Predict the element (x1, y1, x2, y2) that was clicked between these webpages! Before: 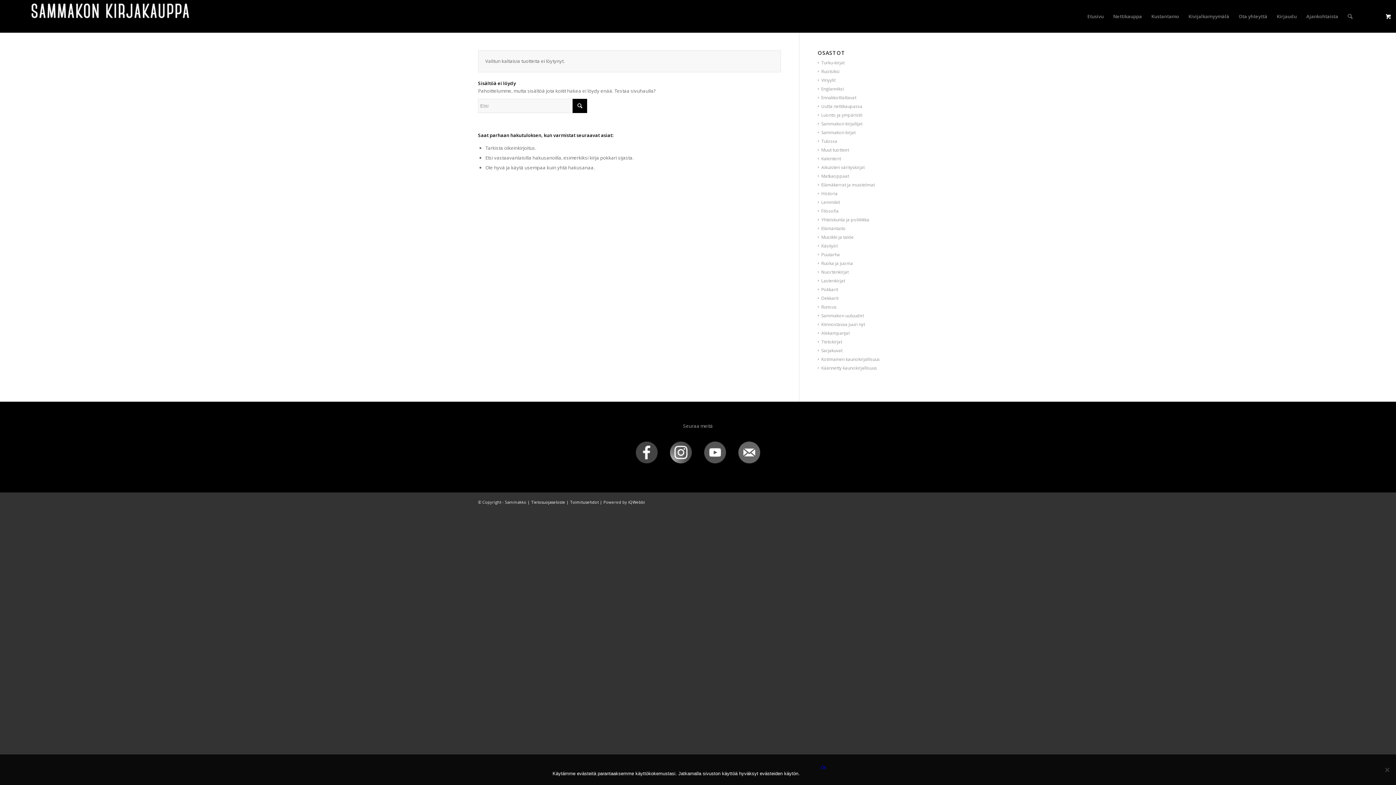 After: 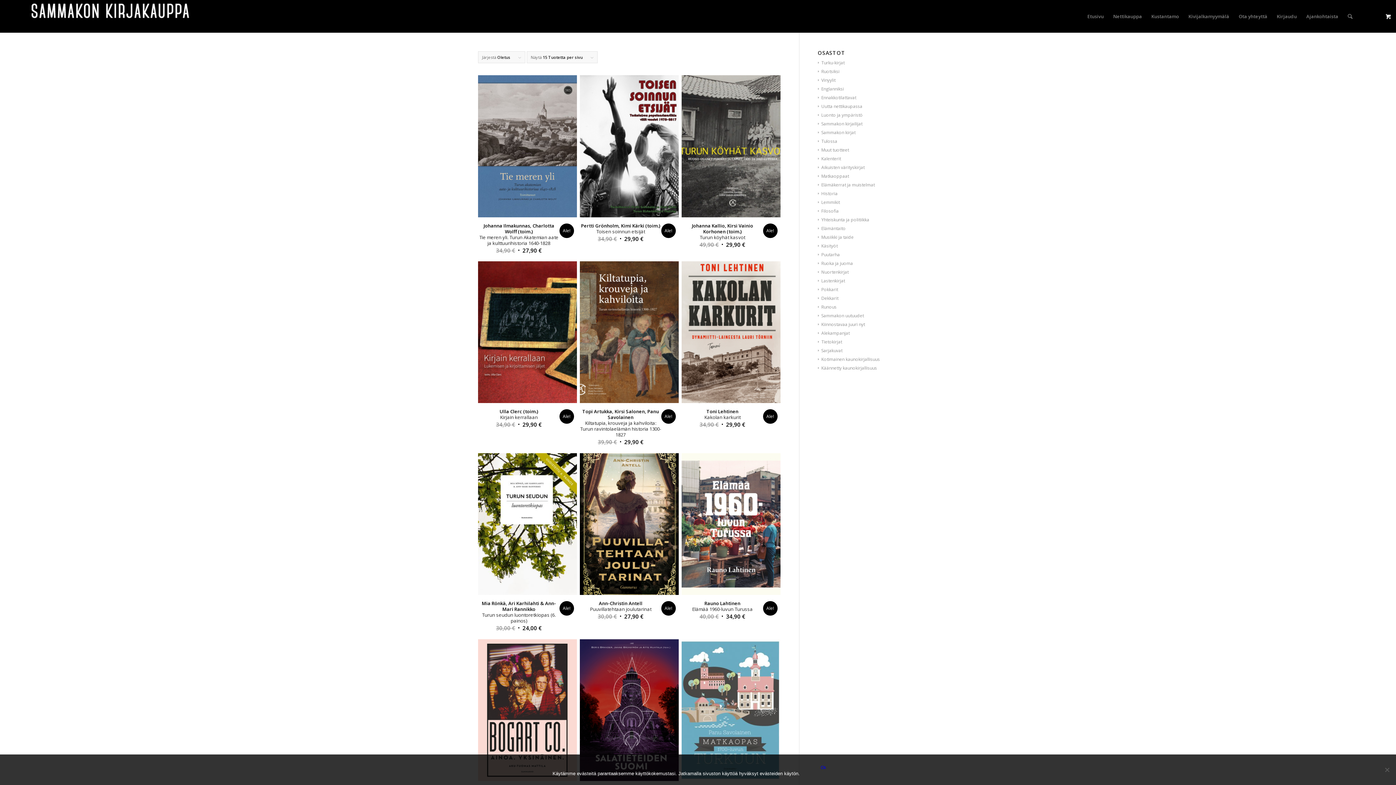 Action: bbox: (818, 59, 844, 65) label: Turku-kirjat